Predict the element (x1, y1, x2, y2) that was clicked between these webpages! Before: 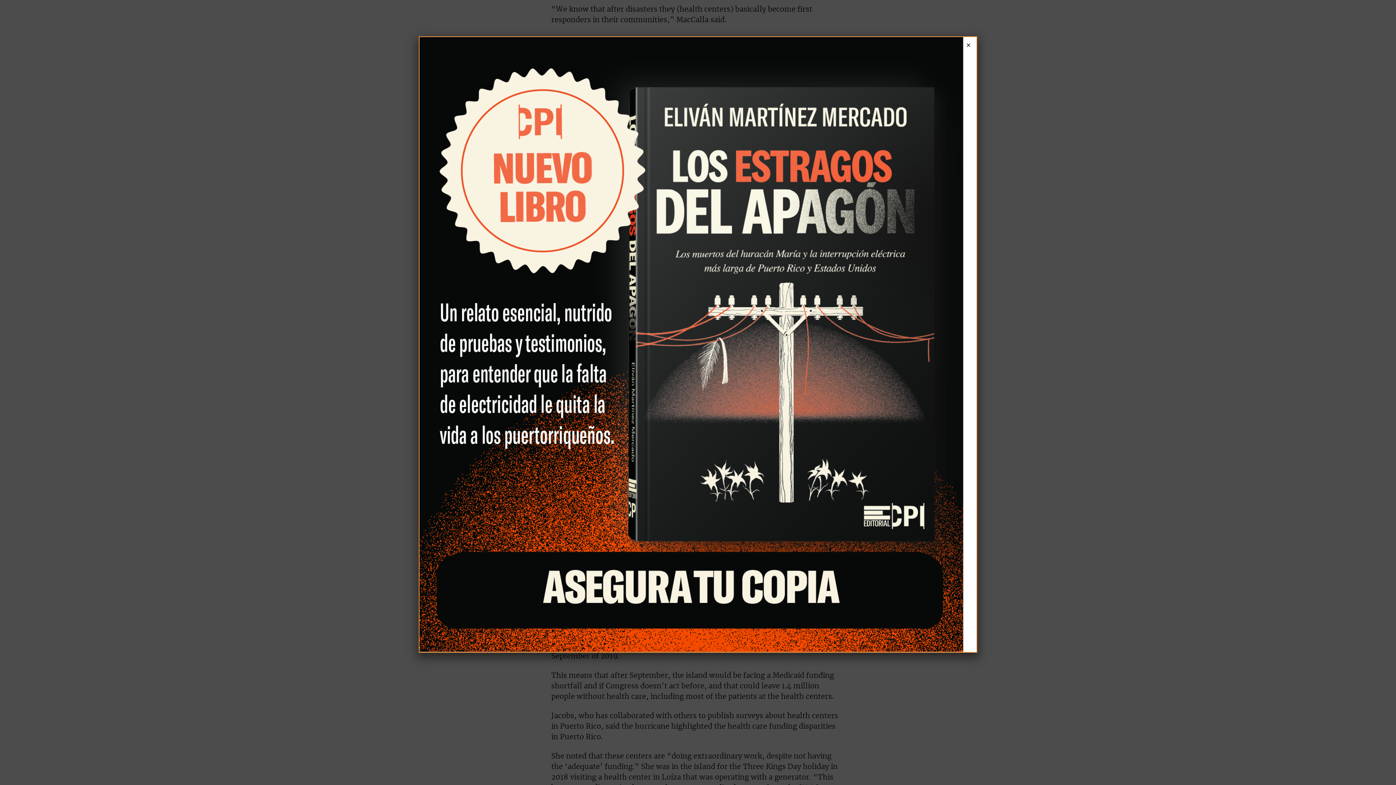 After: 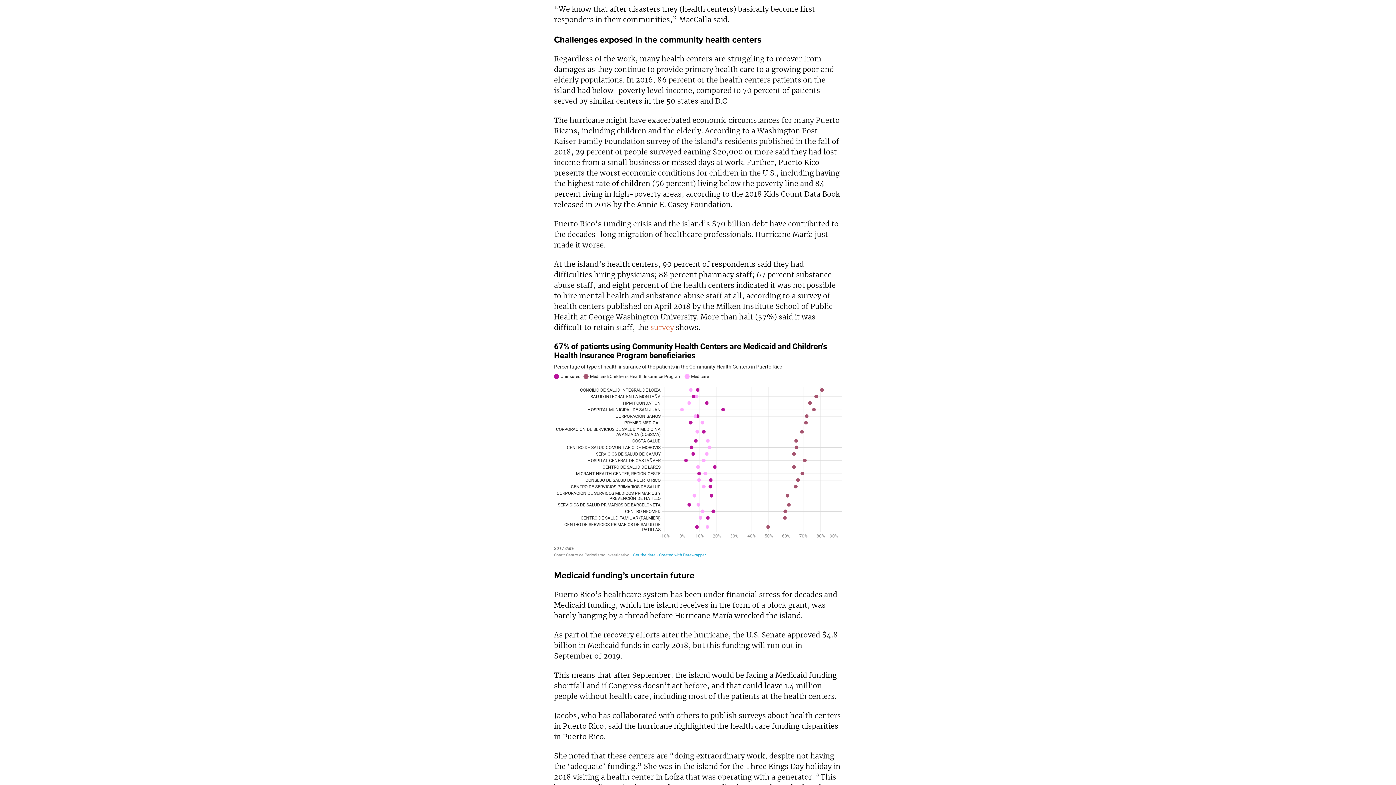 Action: label: Close bbox: (963, 40, 973, 50)